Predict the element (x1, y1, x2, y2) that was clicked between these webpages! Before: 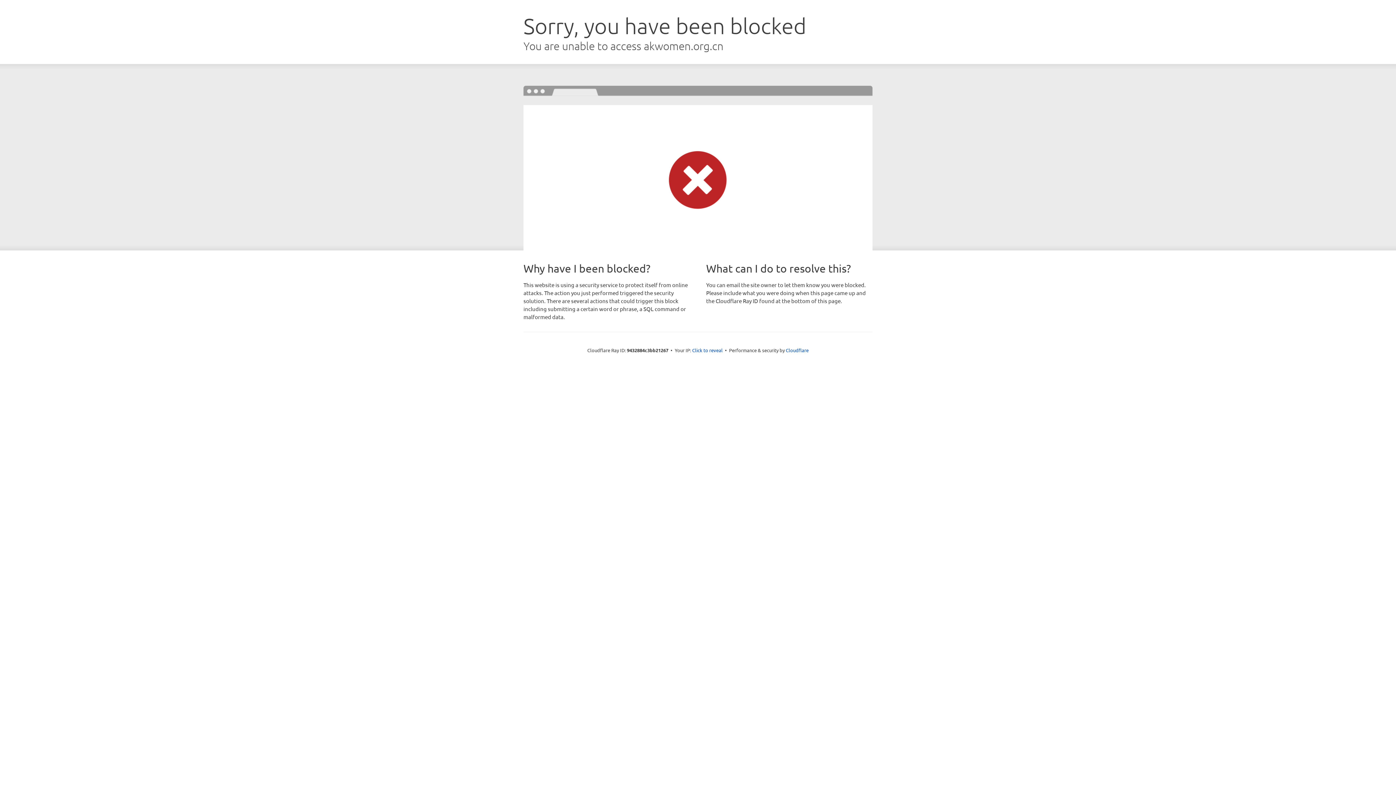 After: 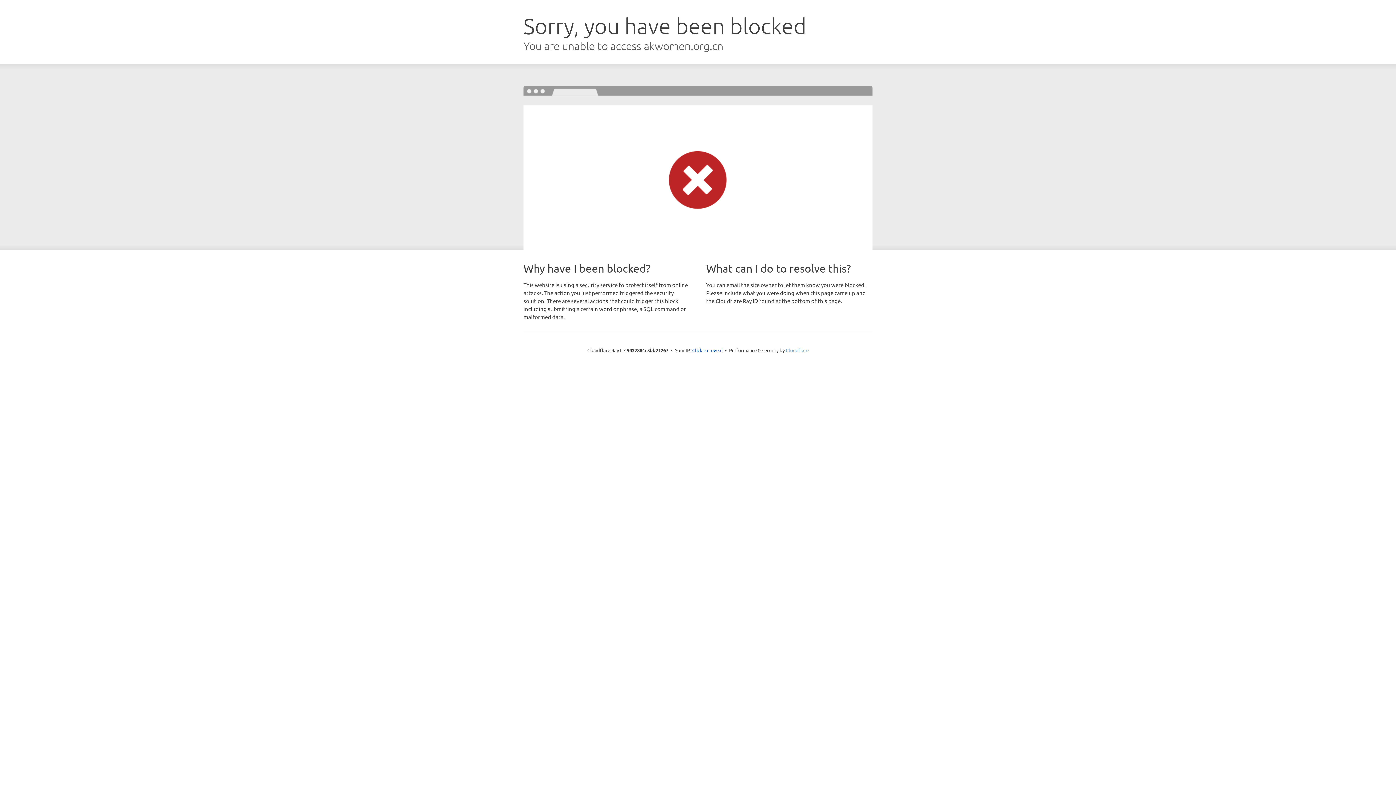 Action: label: Cloudflare bbox: (786, 347, 808, 353)